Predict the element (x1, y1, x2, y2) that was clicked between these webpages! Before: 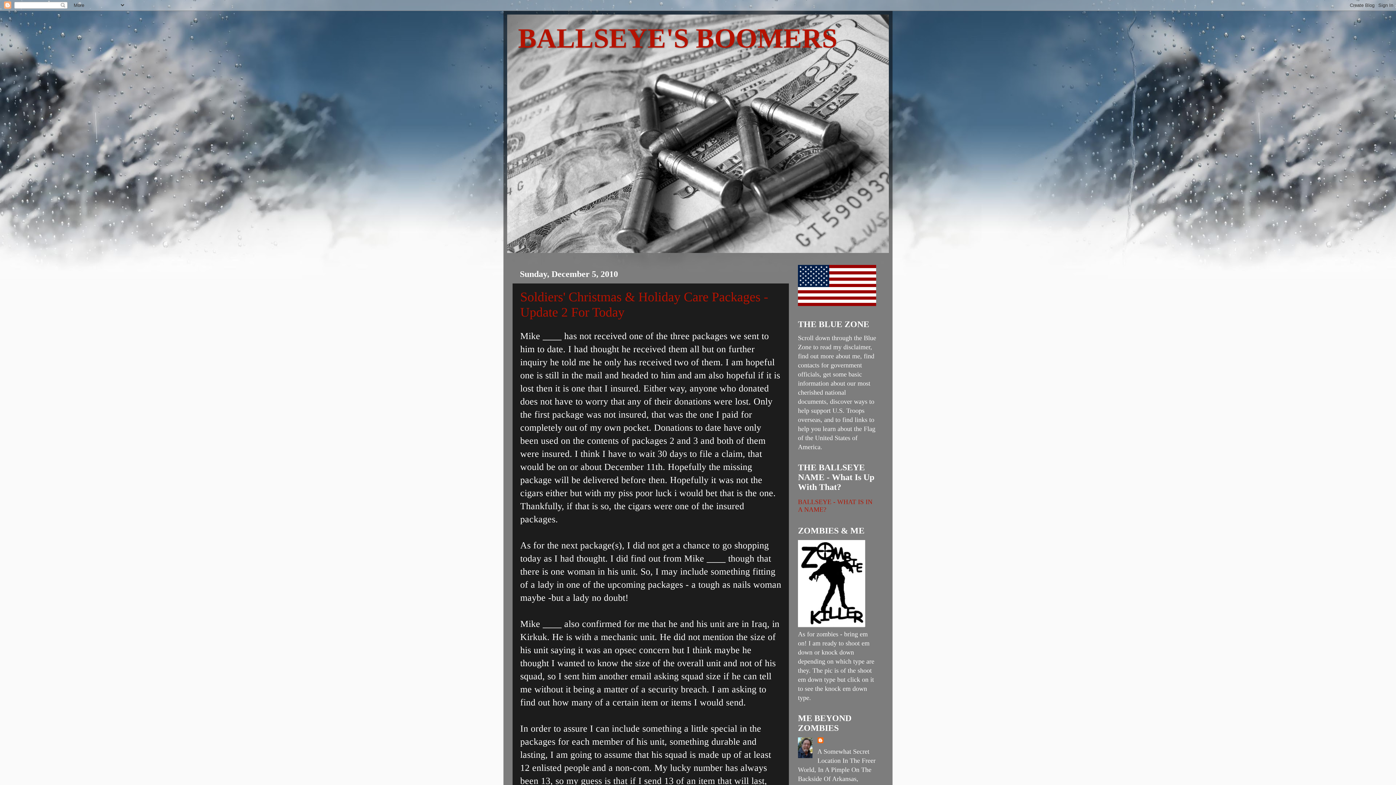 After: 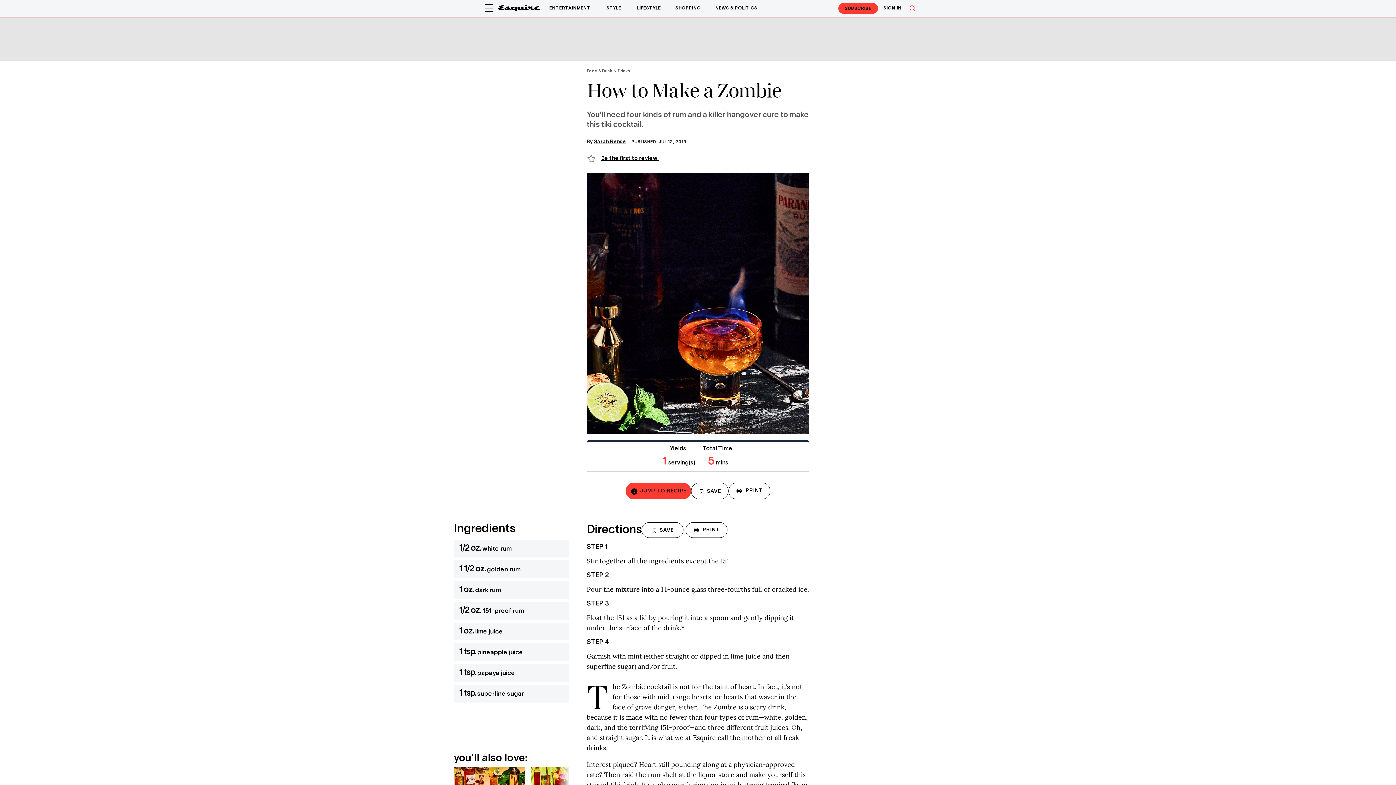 Action: bbox: (798, 621, 865, 629)